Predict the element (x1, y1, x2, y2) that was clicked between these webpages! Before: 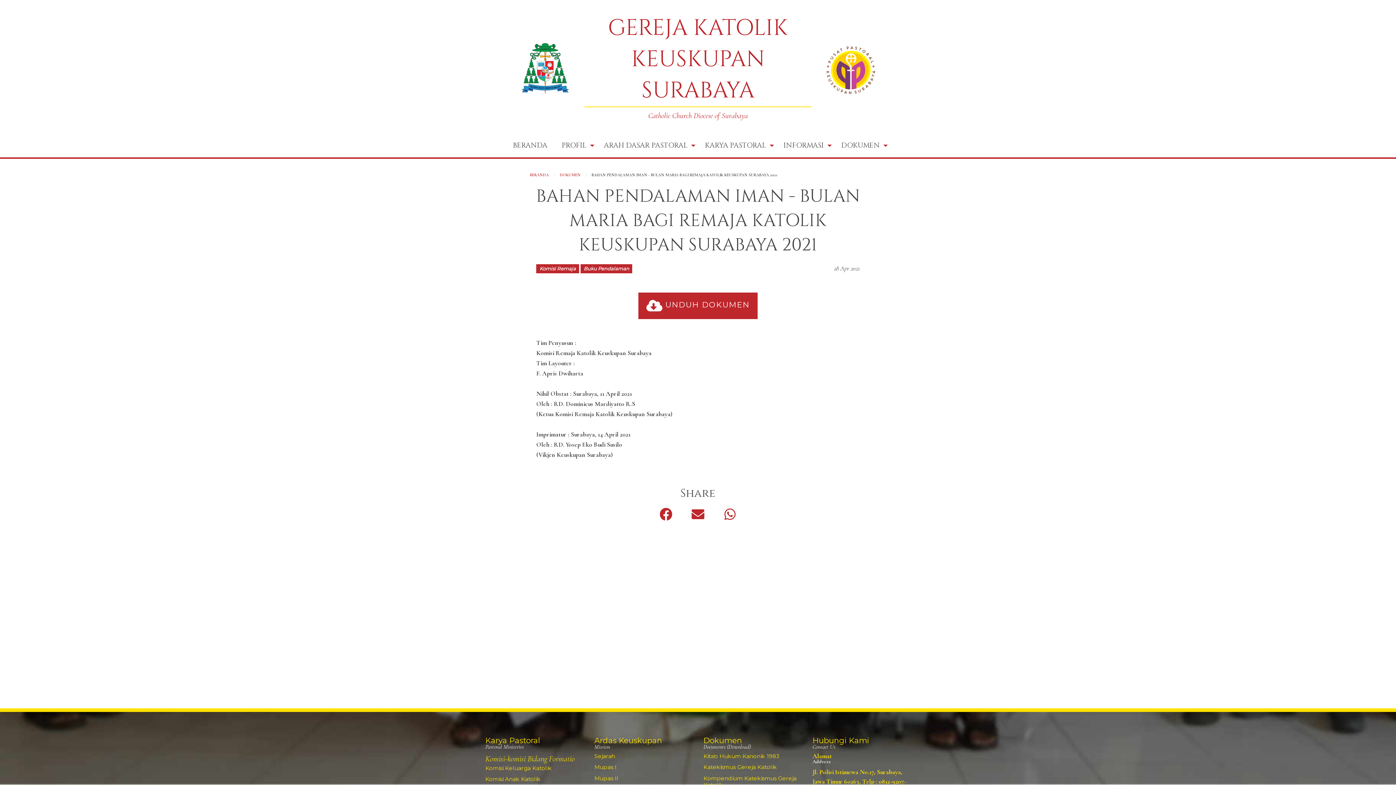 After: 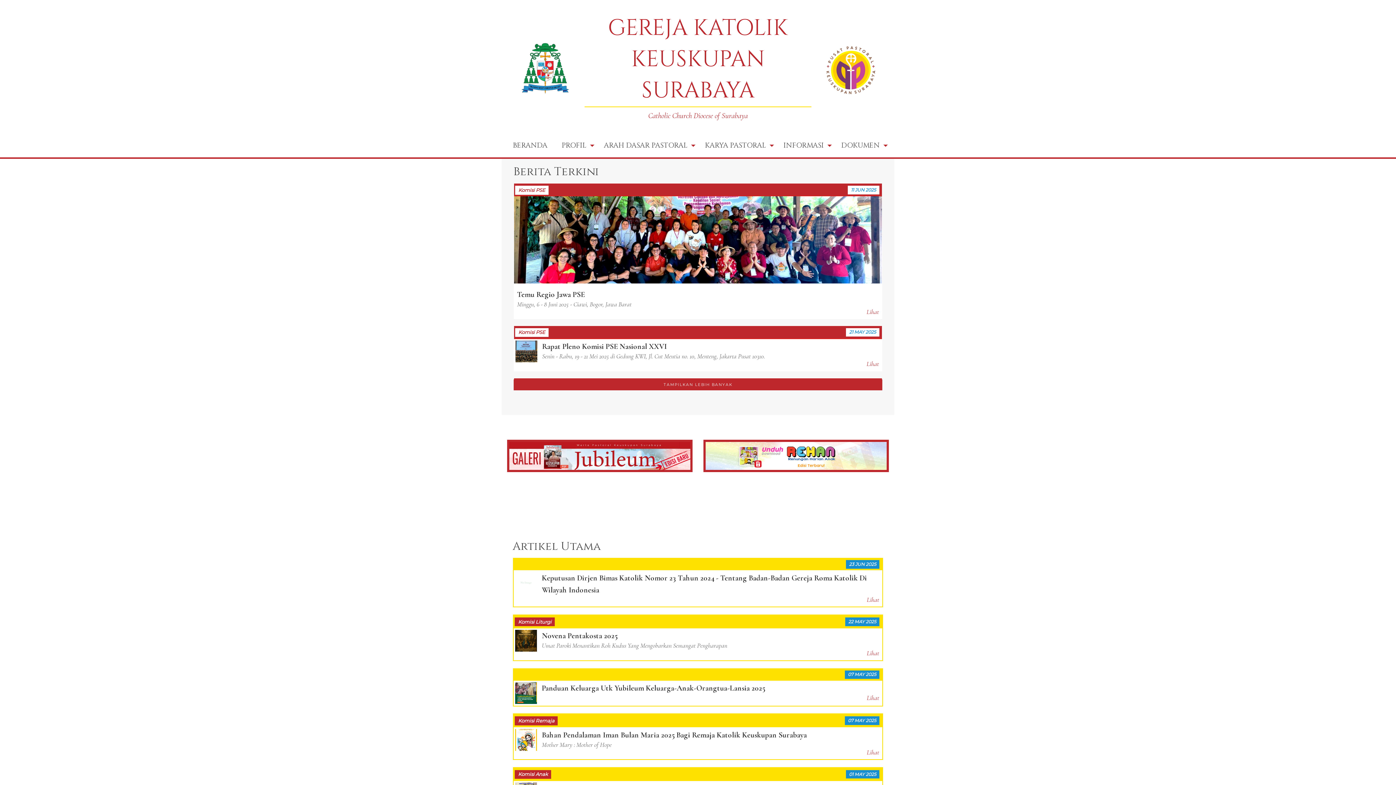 Action: label: BERANDA bbox: (505, 137, 554, 154)